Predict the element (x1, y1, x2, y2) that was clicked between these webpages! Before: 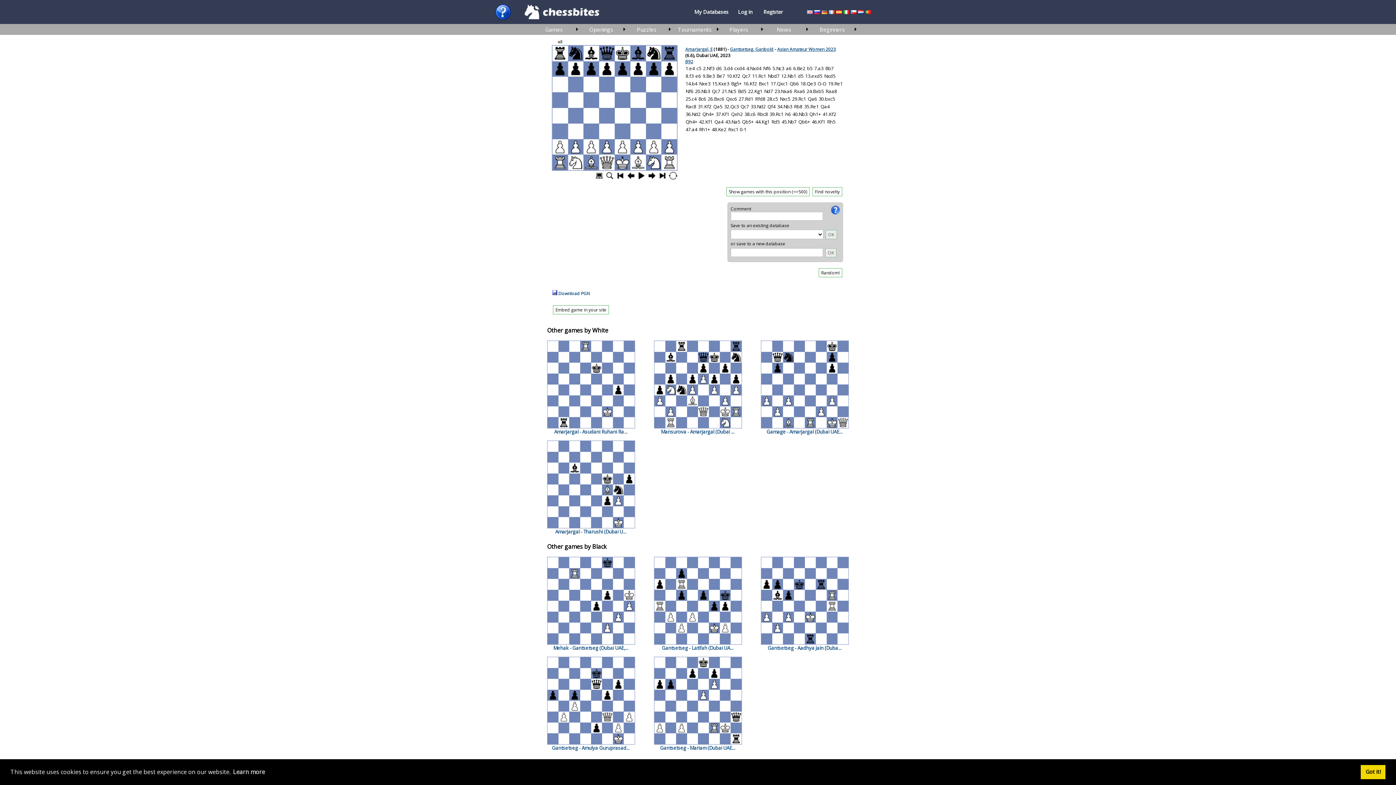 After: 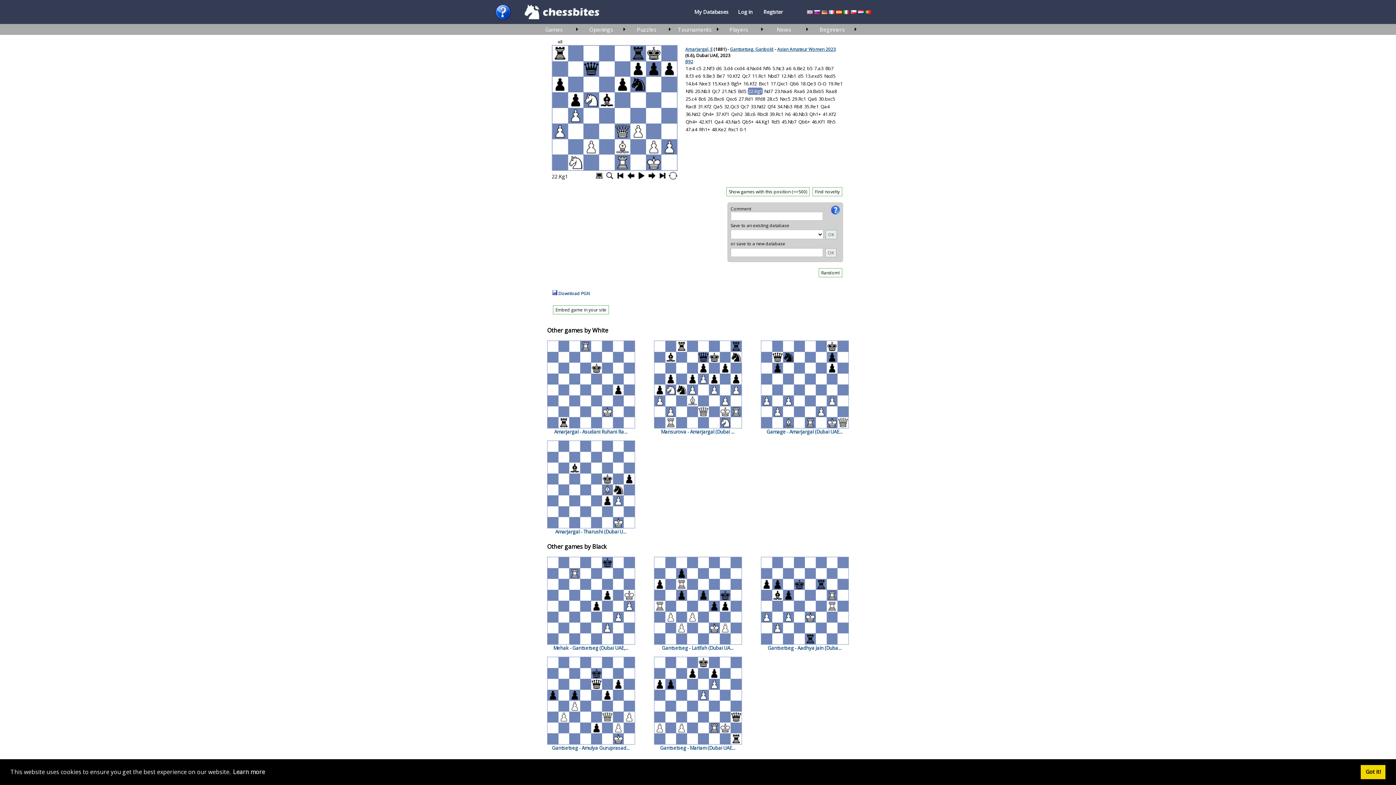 Action: label: 22.Kg1 bbox: (748, 87, 762, 94)